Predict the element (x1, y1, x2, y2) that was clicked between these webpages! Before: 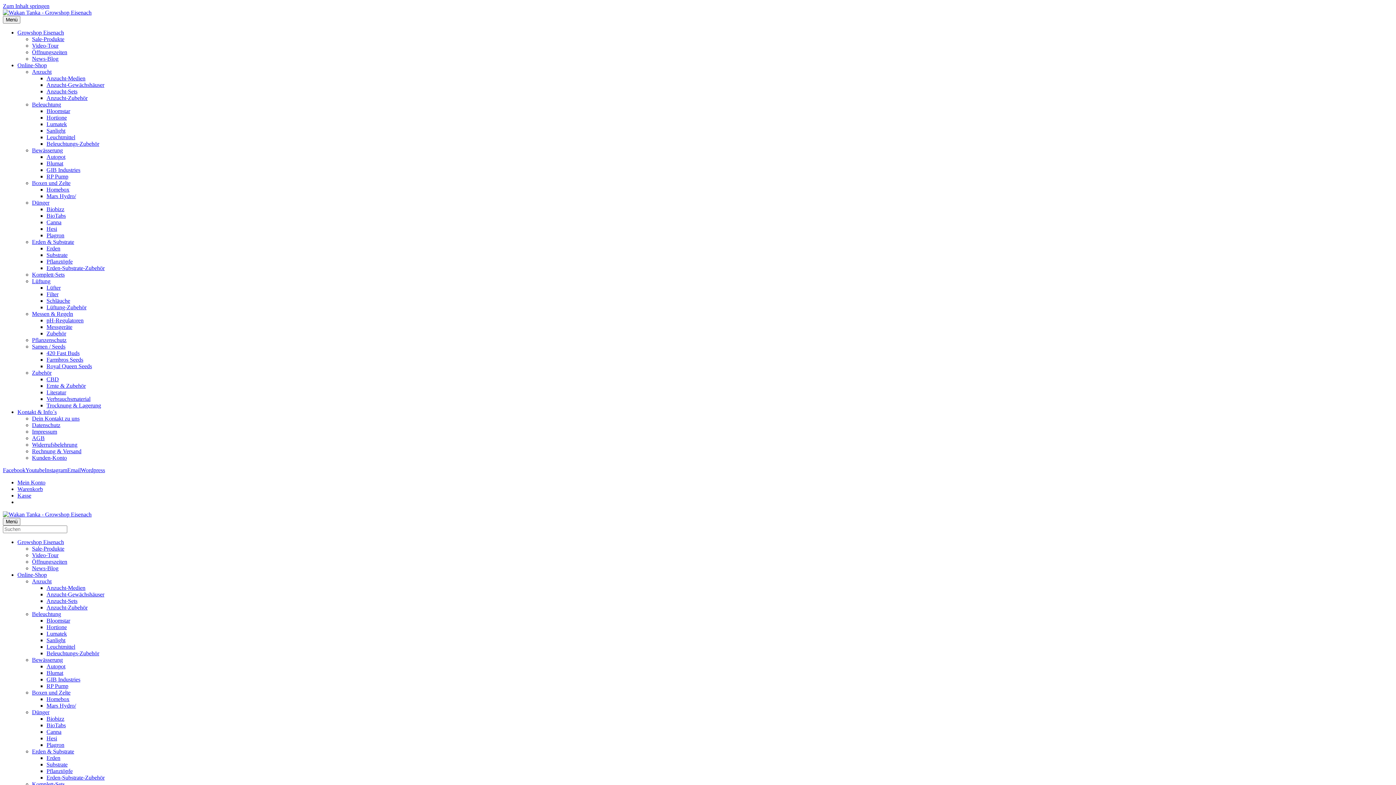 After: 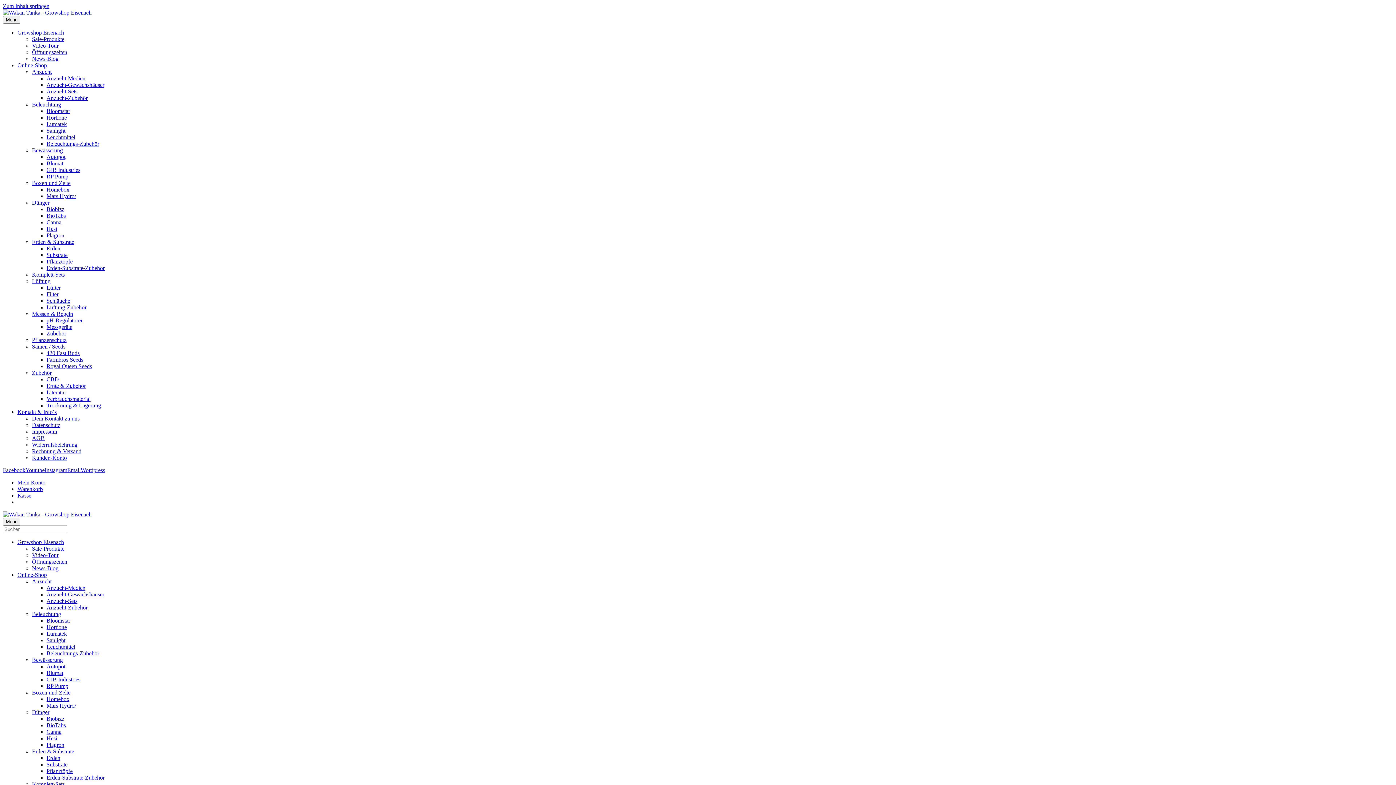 Action: label: Royal Queen Seeds bbox: (46, 363, 92, 369)